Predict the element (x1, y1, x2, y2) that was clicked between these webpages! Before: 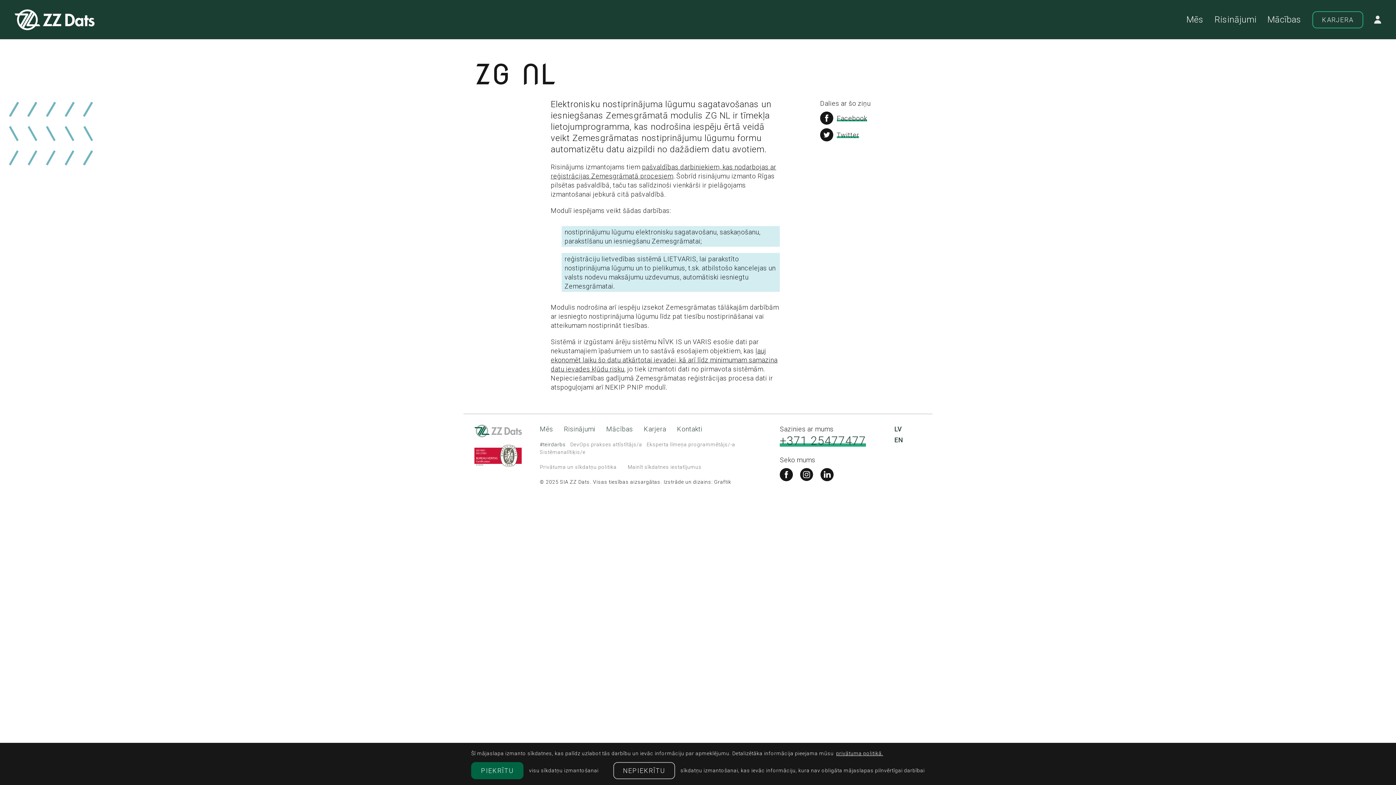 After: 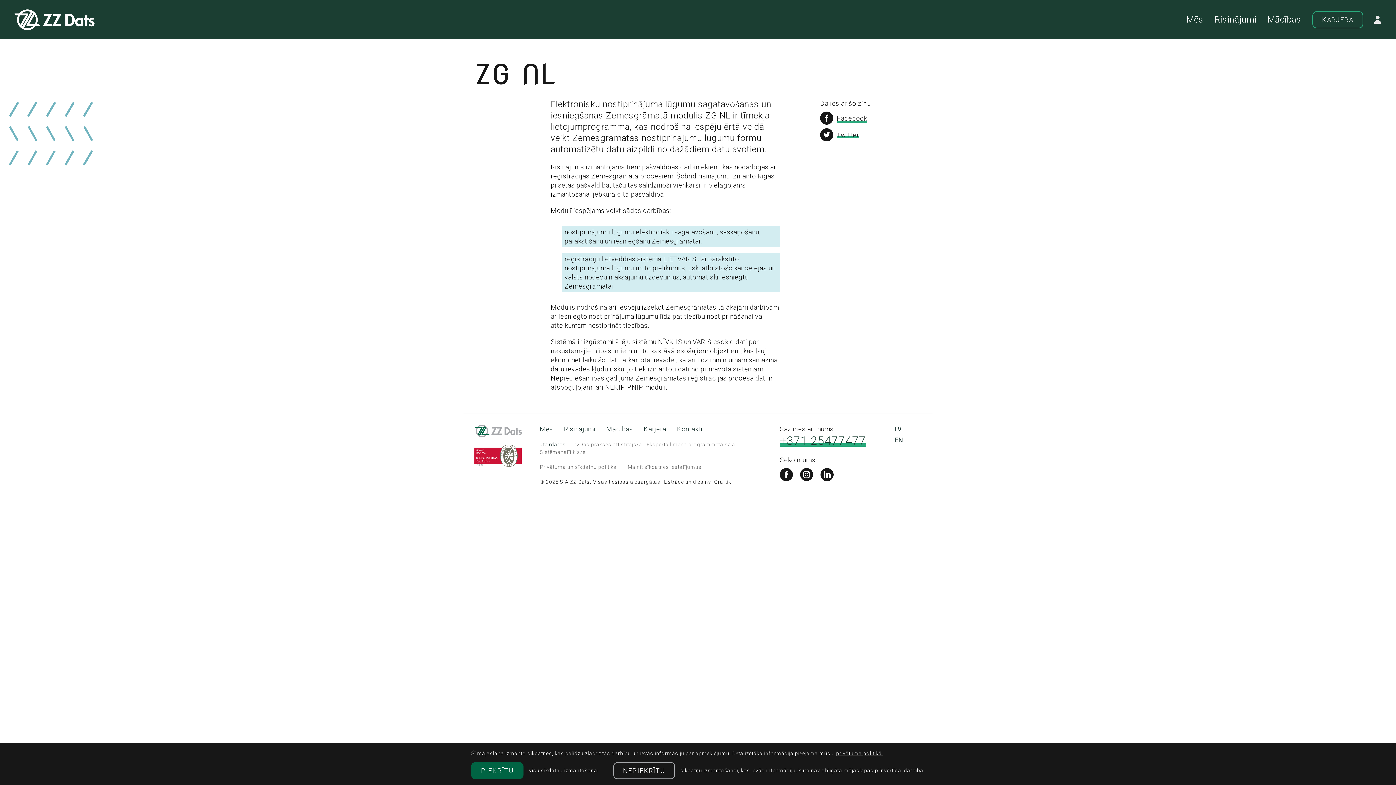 Action: label: Facebook bbox: (820, 111, 867, 124)